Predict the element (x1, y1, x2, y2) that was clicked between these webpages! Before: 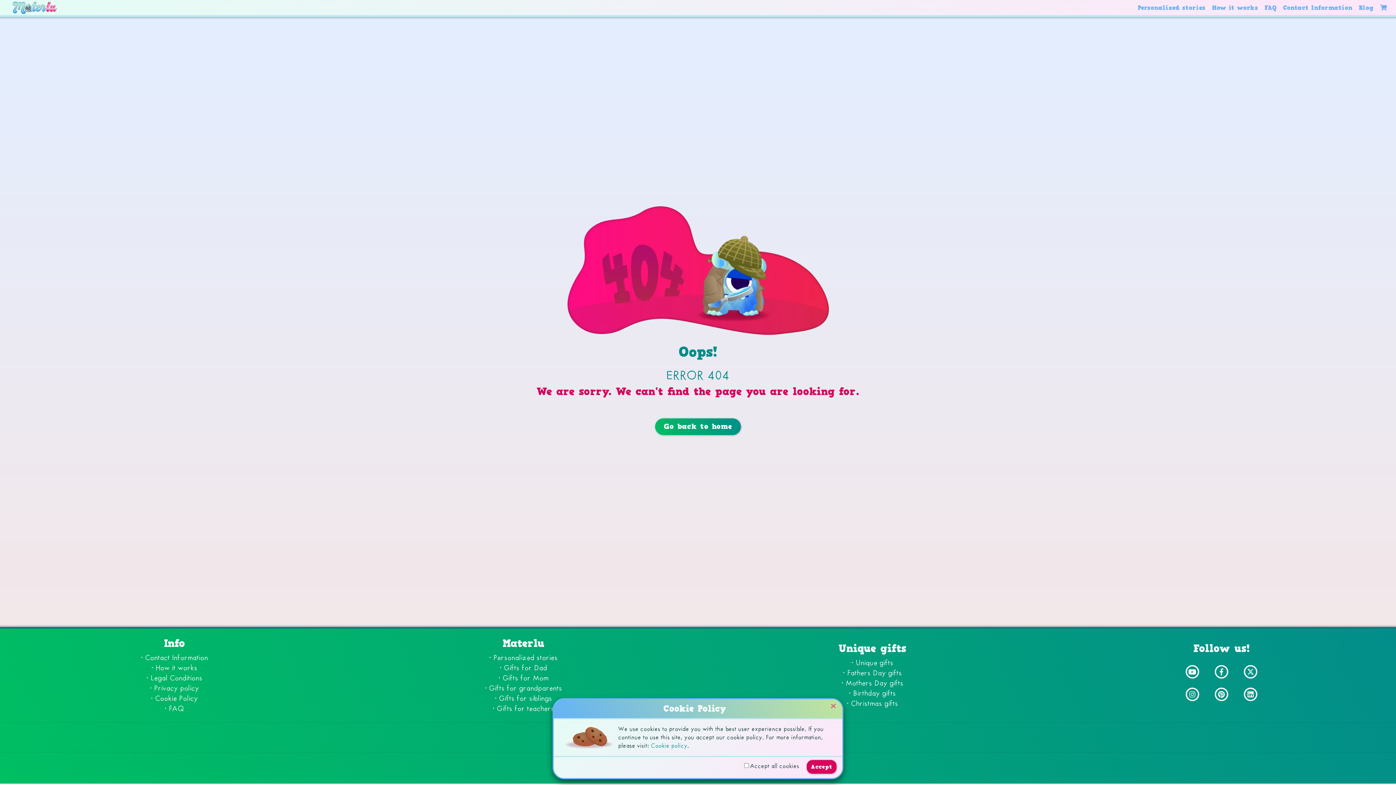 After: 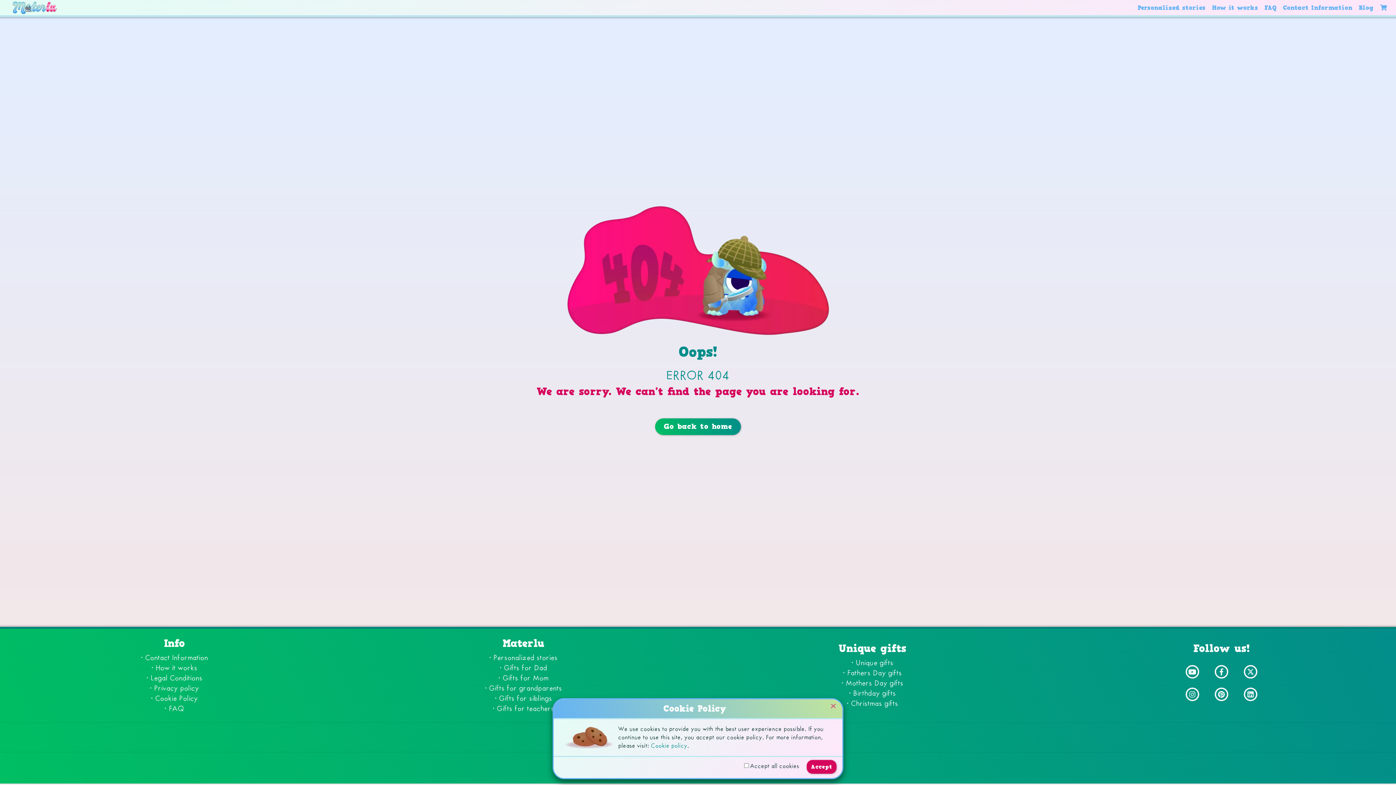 Action: bbox: (1242, 688, 1259, 701)